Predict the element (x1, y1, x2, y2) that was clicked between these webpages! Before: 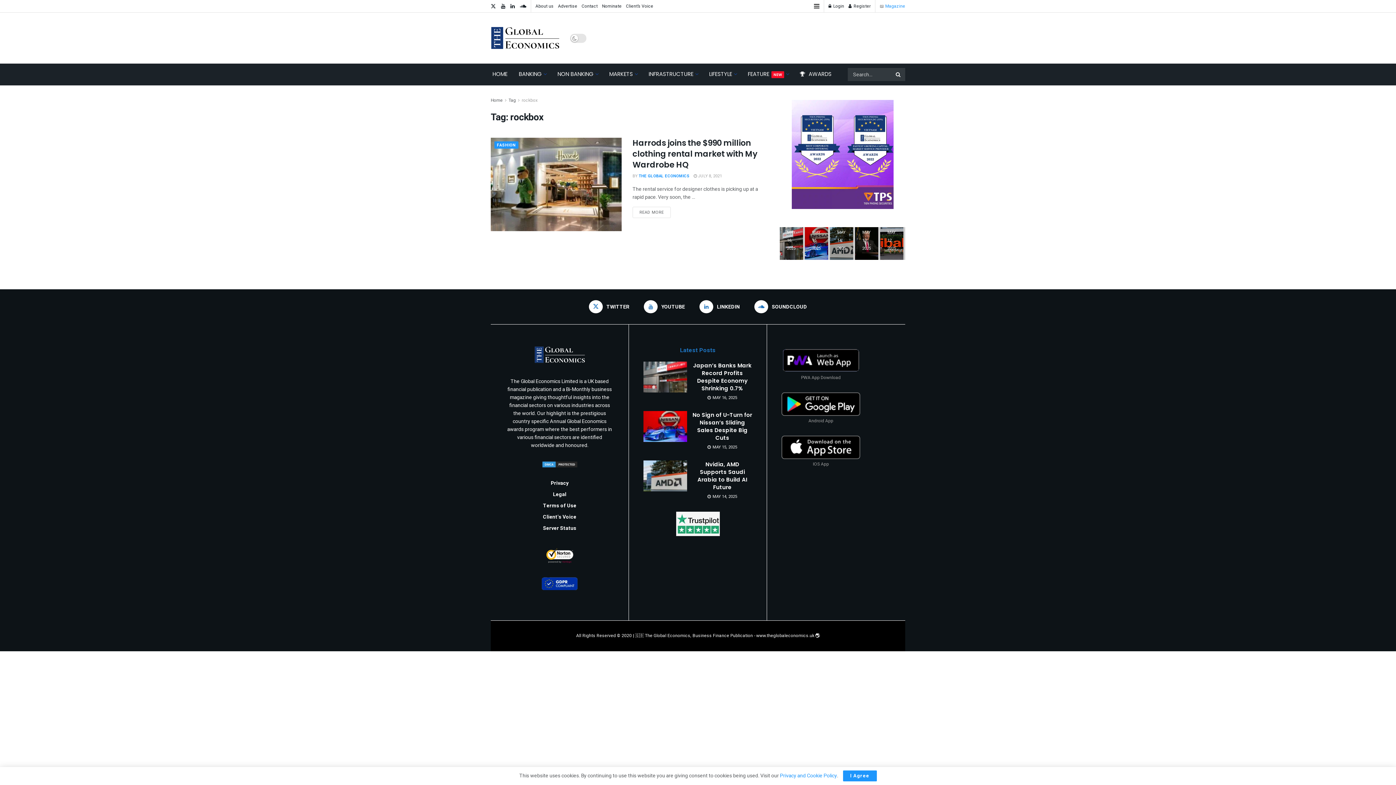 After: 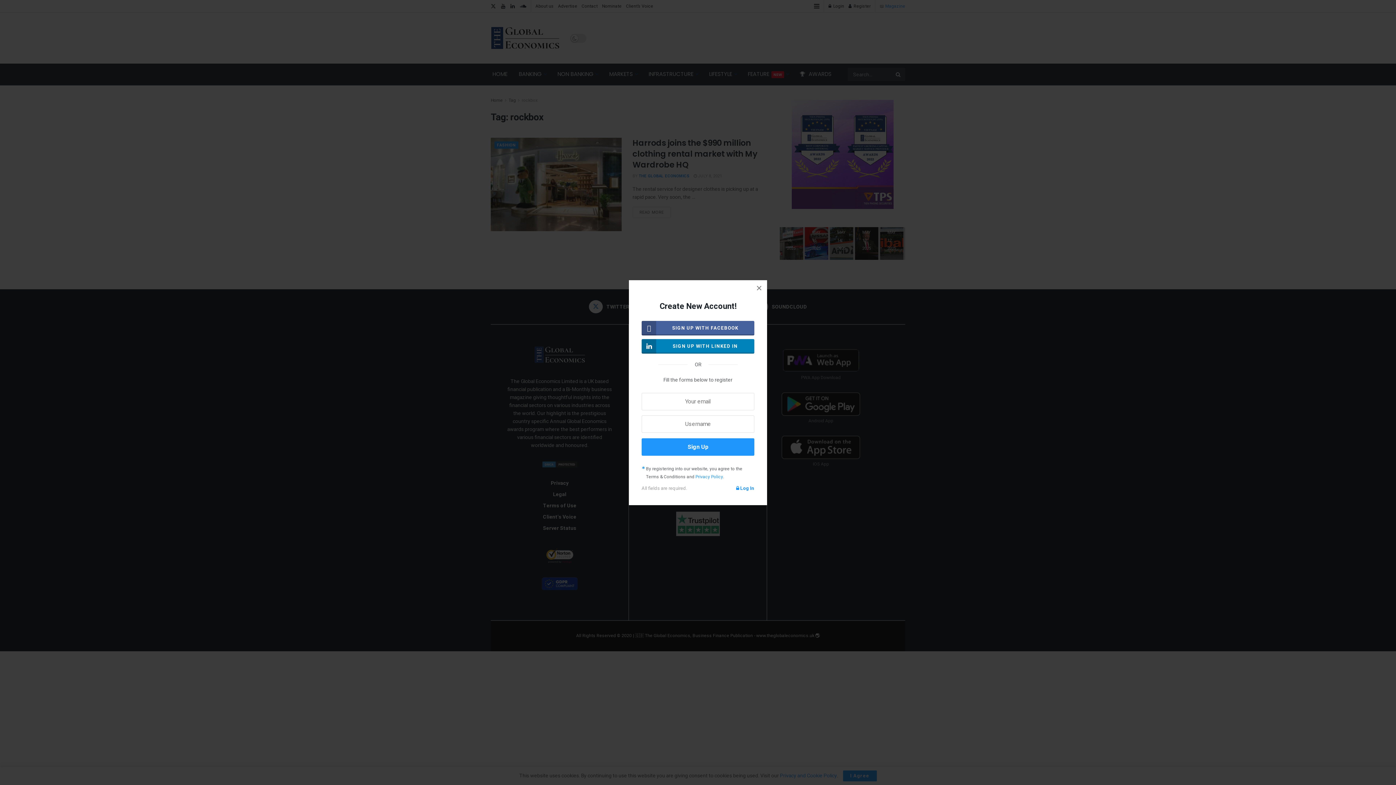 Action: bbox: (848, 0, 870, 12) label: Register popup button